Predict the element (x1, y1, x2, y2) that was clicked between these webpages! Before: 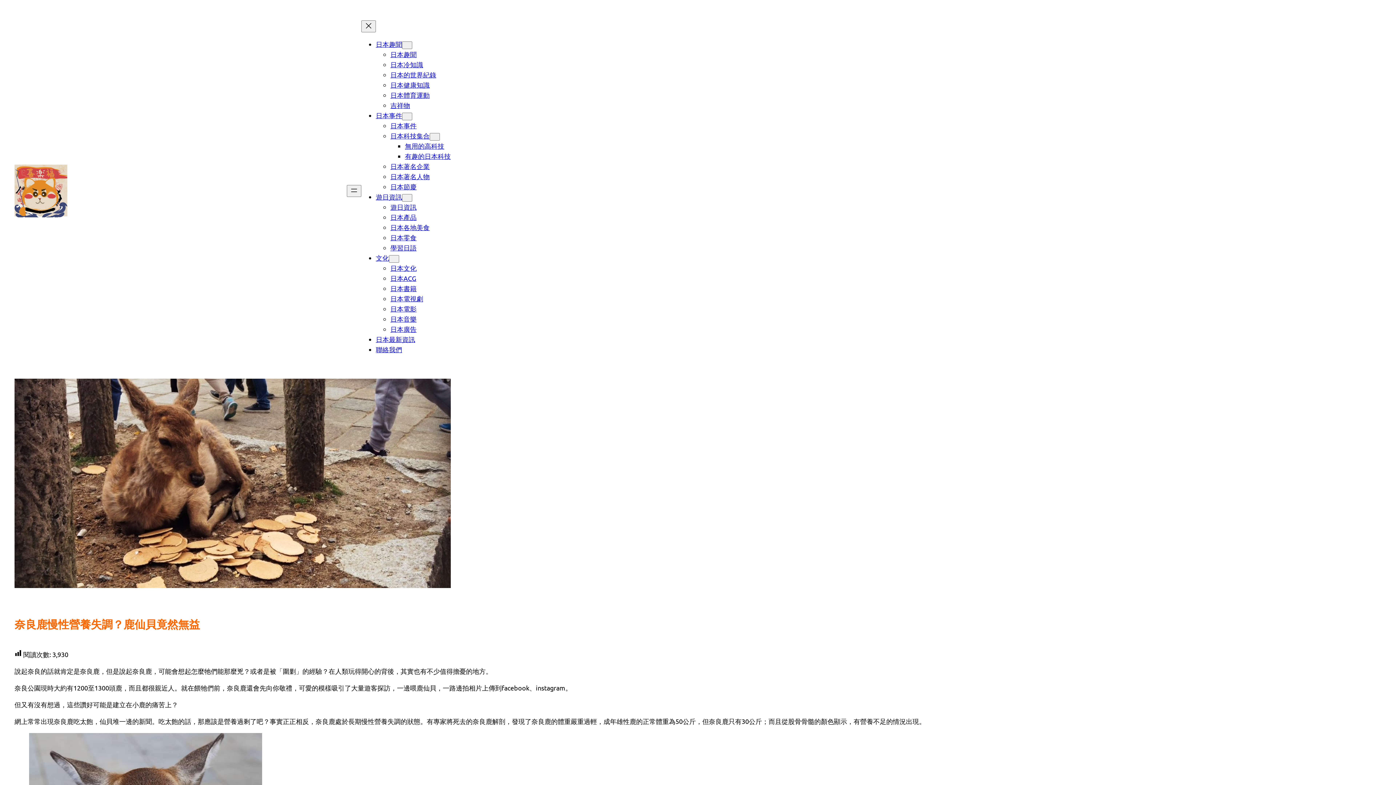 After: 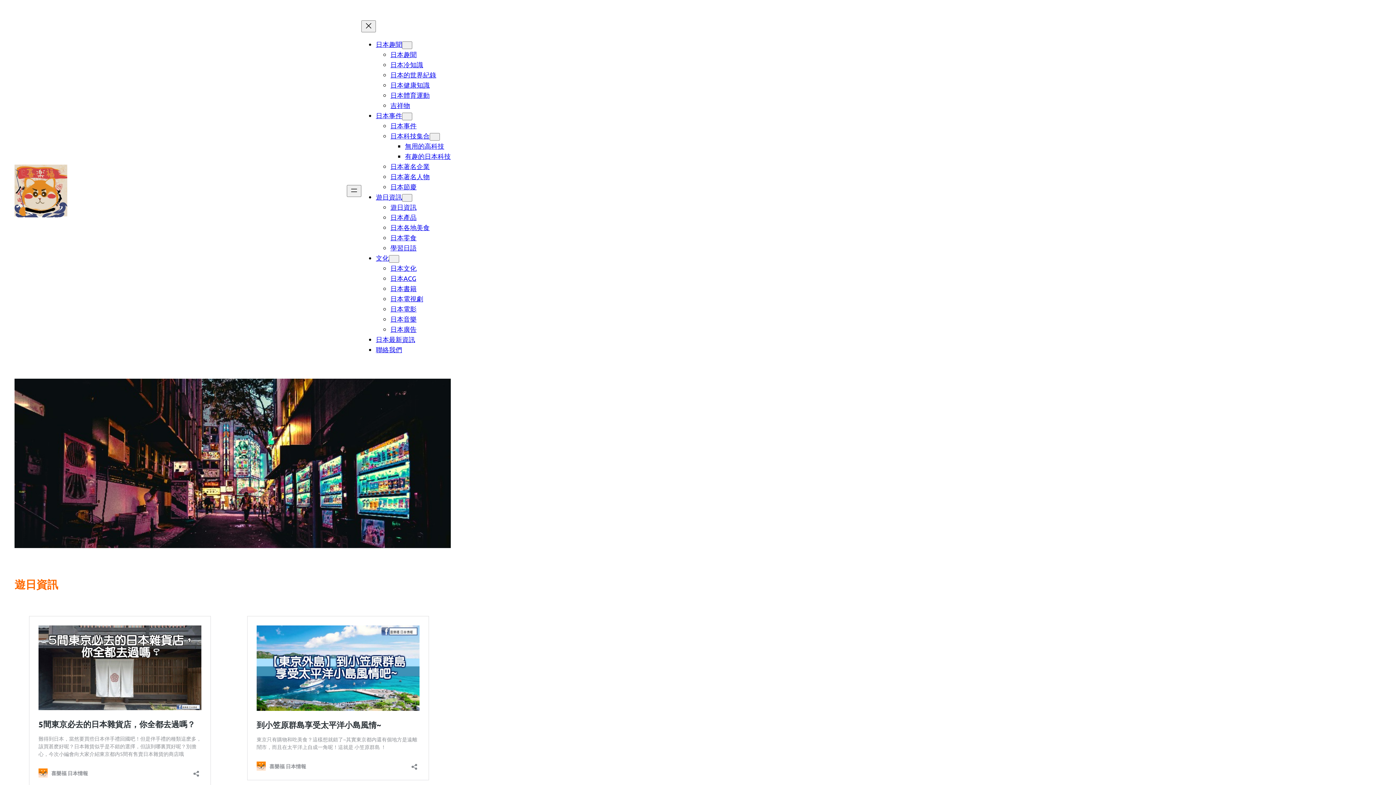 Action: bbox: (390, 203, 416, 210) label: 遊日資訊